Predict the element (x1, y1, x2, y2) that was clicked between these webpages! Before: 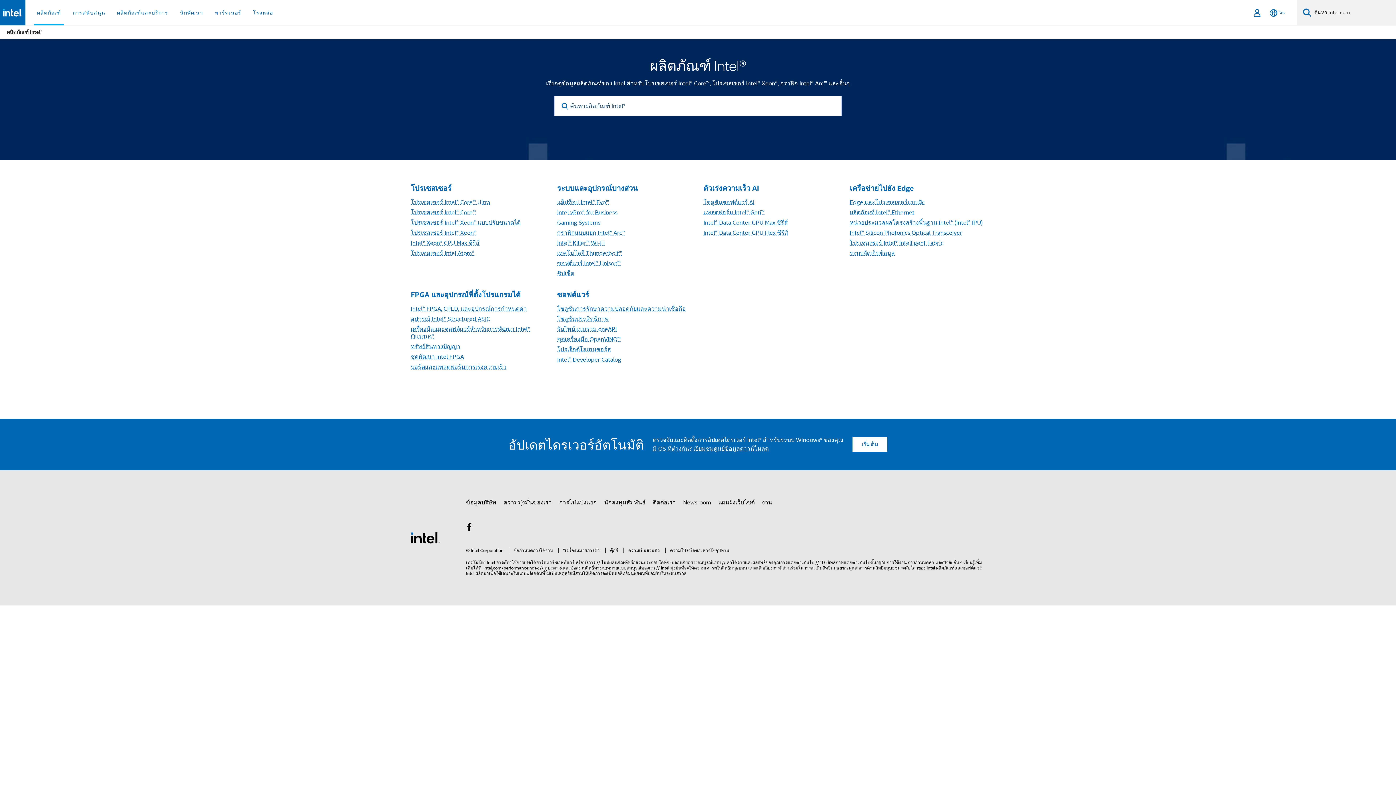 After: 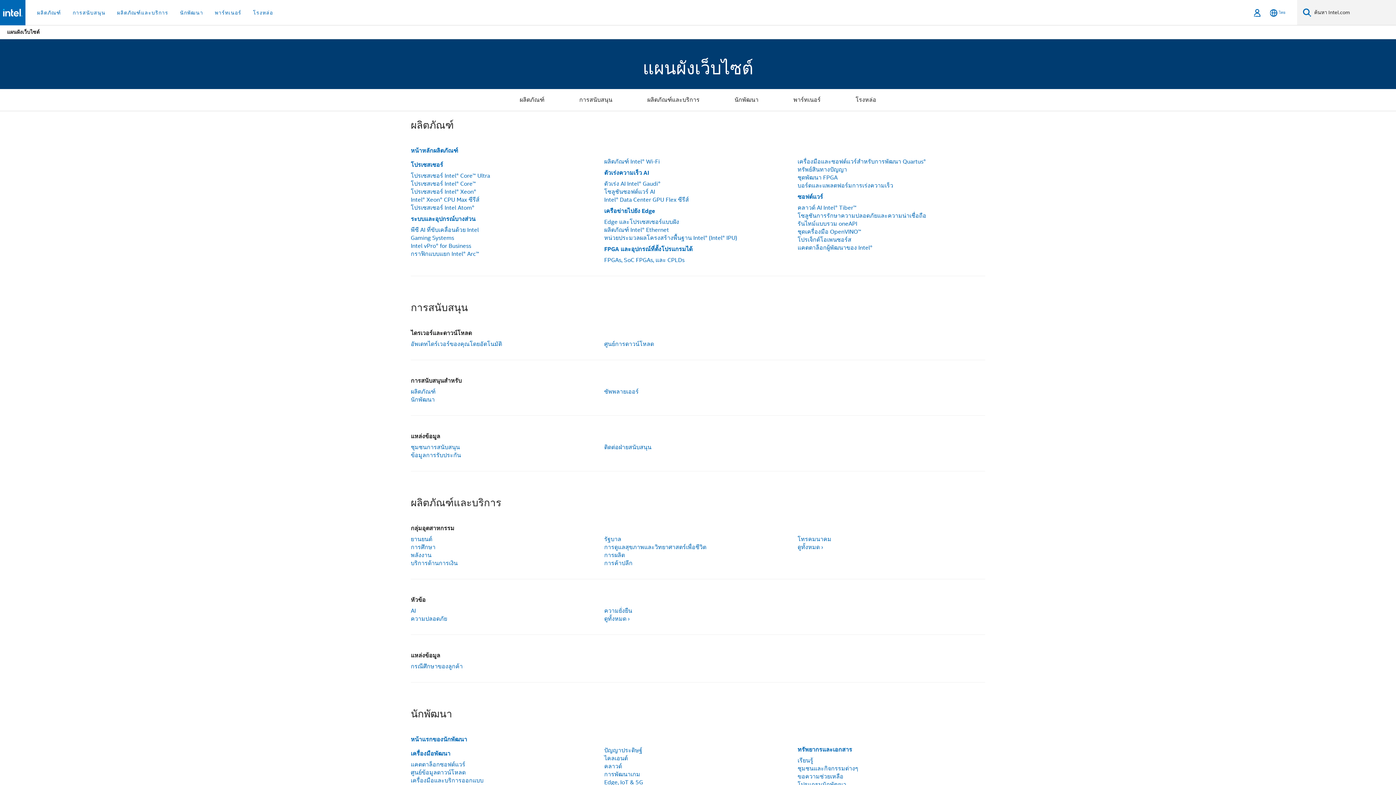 Action: bbox: (718, 496, 754, 509) label: แผนผังเว็บไซต์